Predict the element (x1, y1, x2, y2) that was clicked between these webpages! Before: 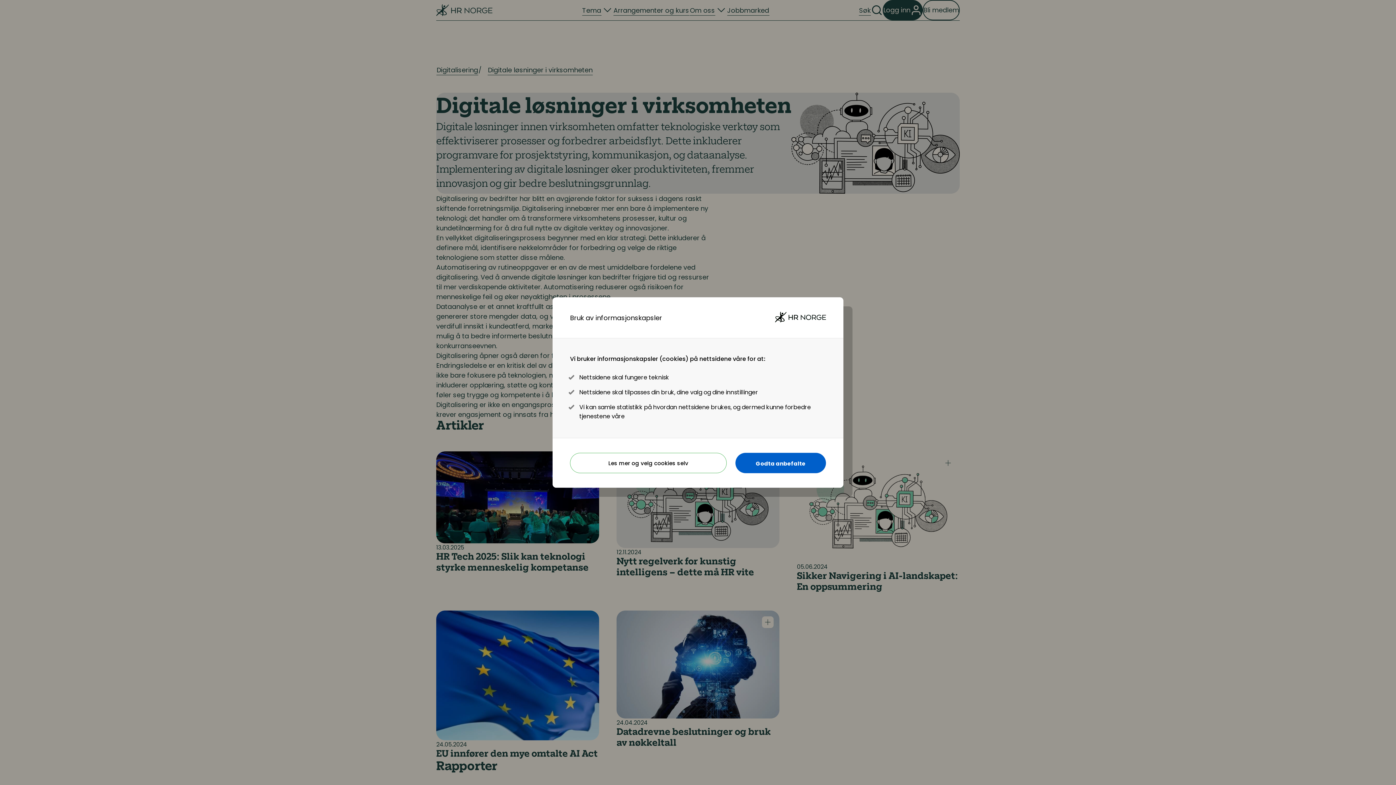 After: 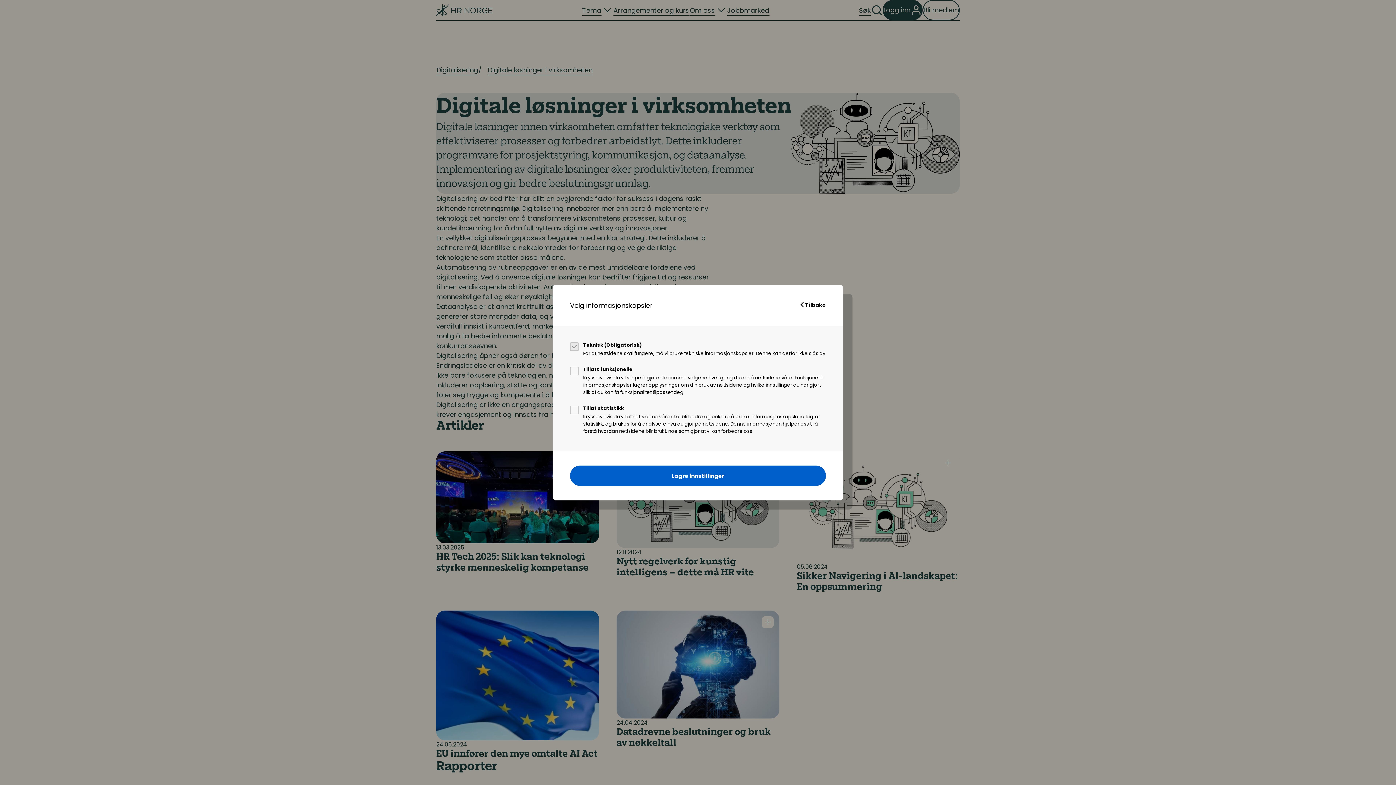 Action: label: Les mer og velg cookies selv bbox: (570, 453, 726, 473)